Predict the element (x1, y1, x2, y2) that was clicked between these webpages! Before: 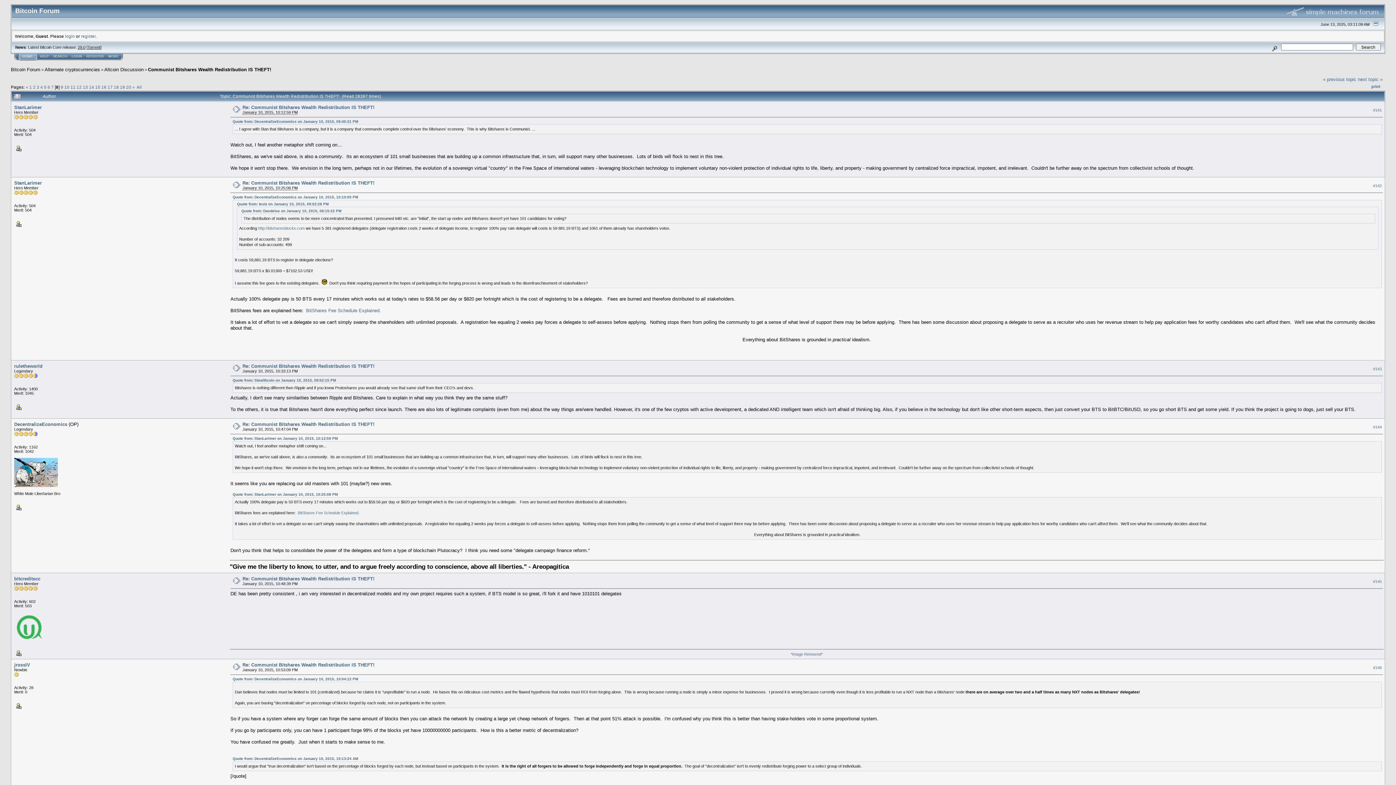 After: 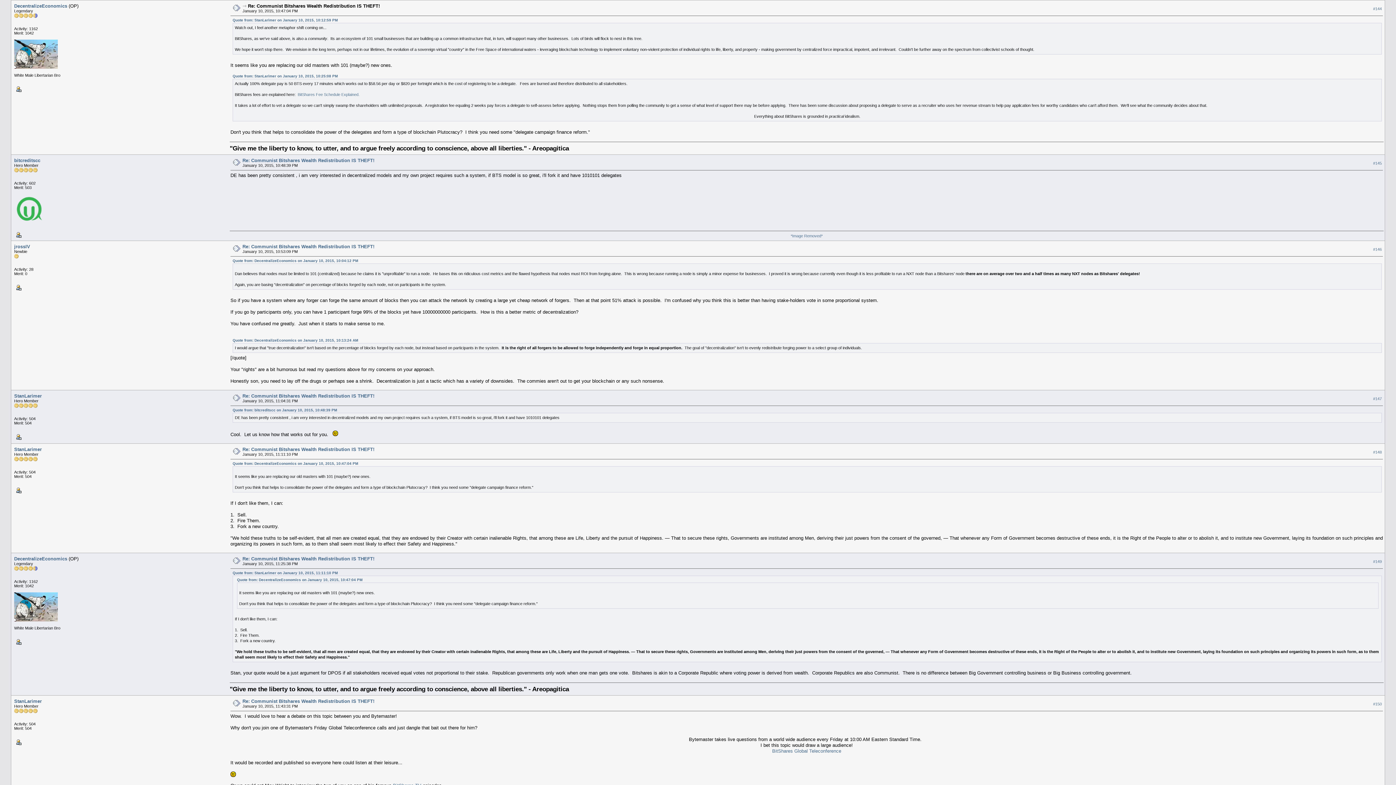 Action: bbox: (231, 423, 240, 428)